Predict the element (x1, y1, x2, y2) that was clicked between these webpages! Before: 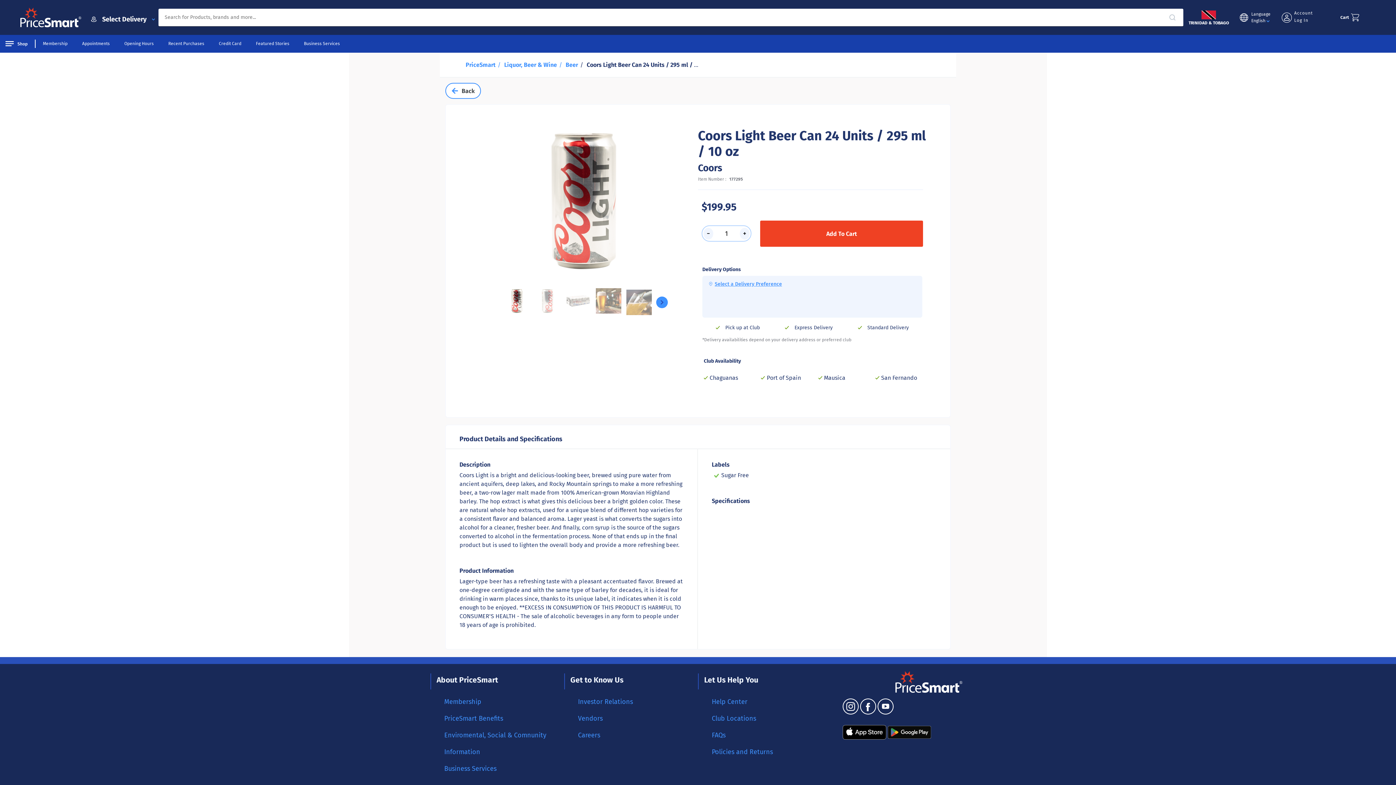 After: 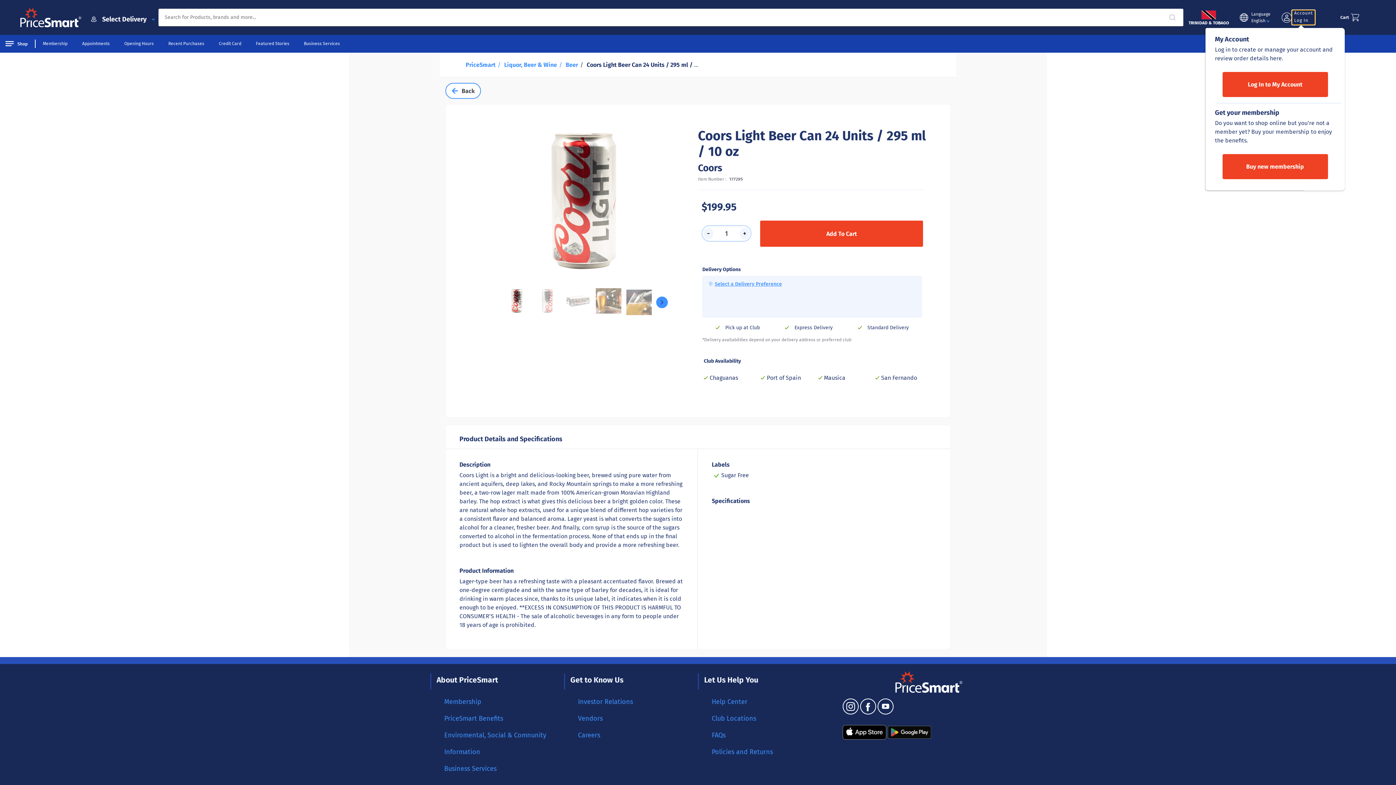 Action: label: Account
Log In bbox: (1292, 10, 1315, 24)